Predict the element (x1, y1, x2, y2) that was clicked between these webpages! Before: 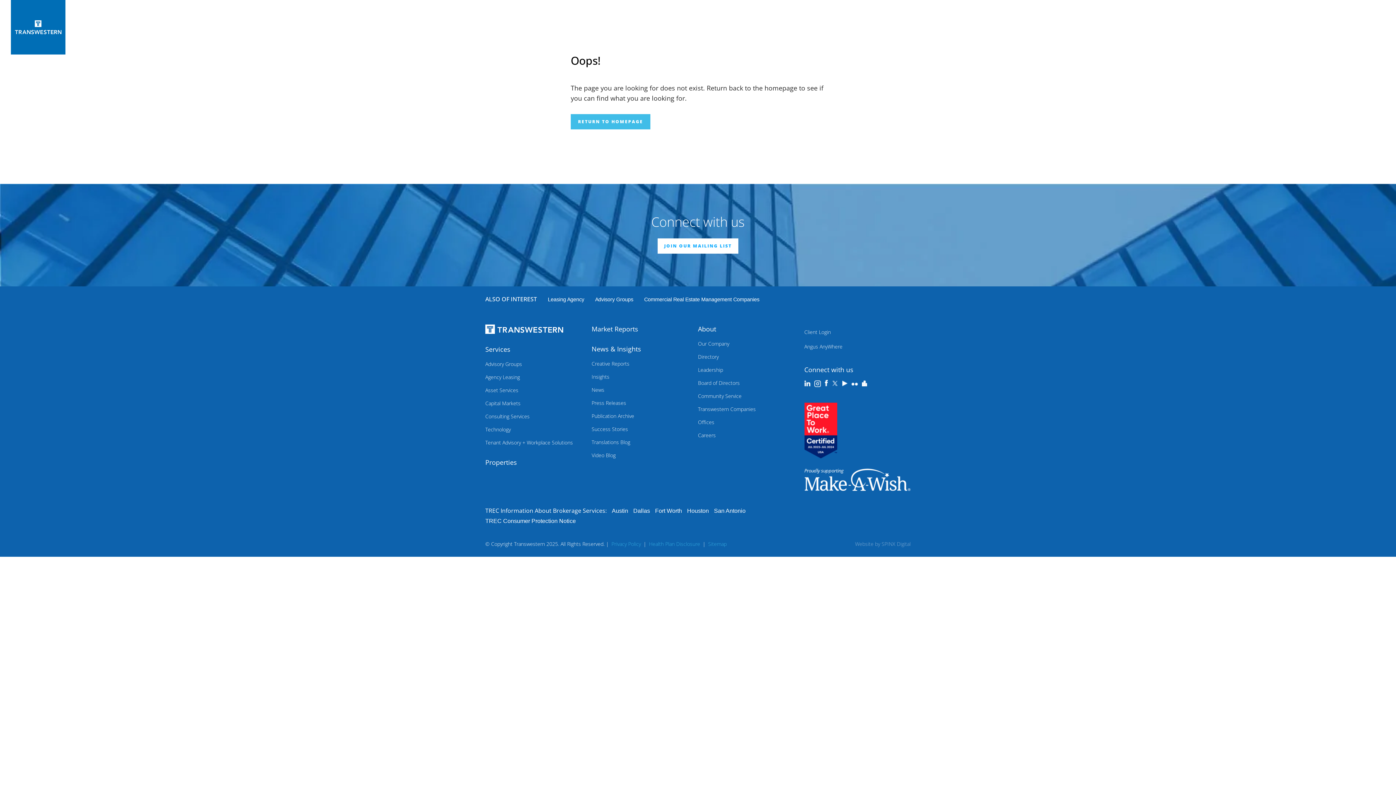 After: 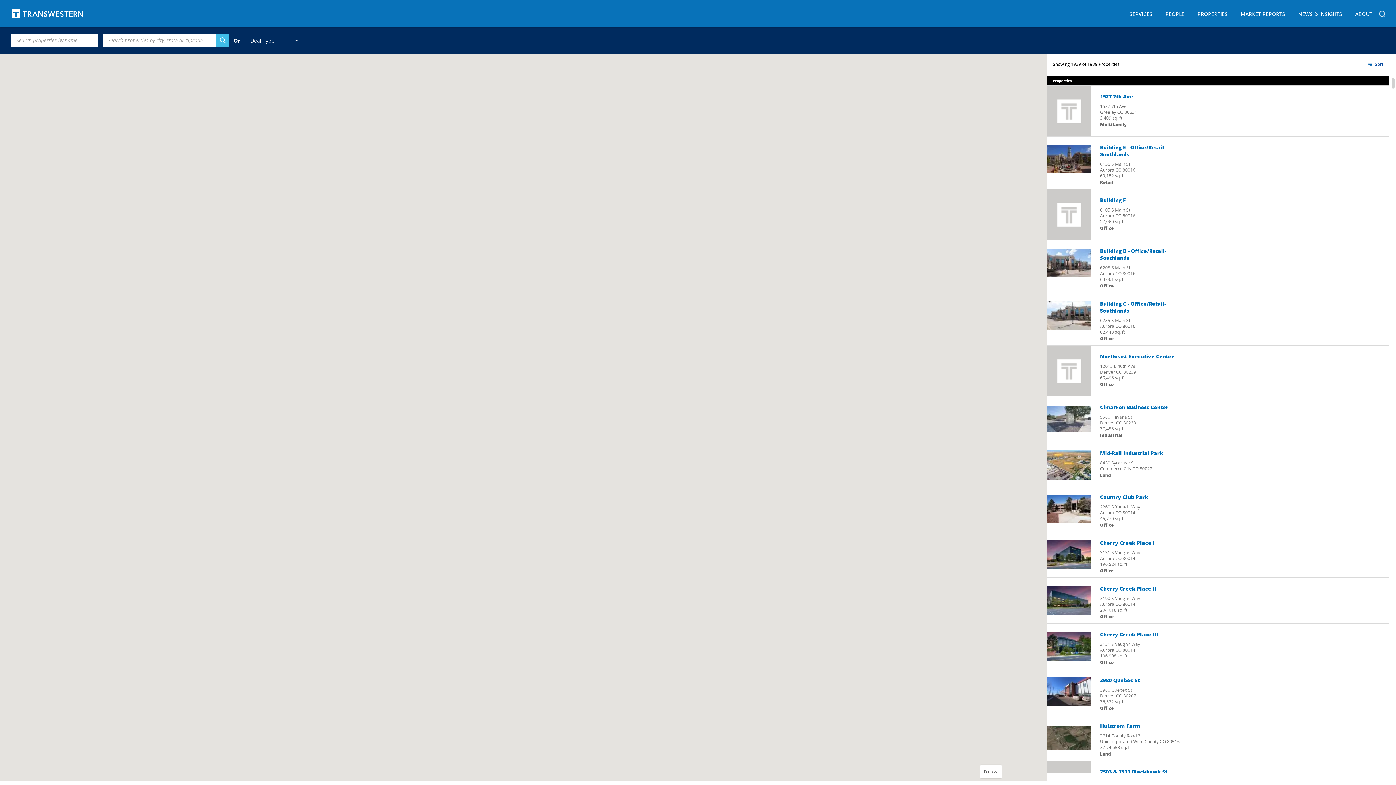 Action: label: PROPERTIES bbox: (1191, 10, 1234, 22)